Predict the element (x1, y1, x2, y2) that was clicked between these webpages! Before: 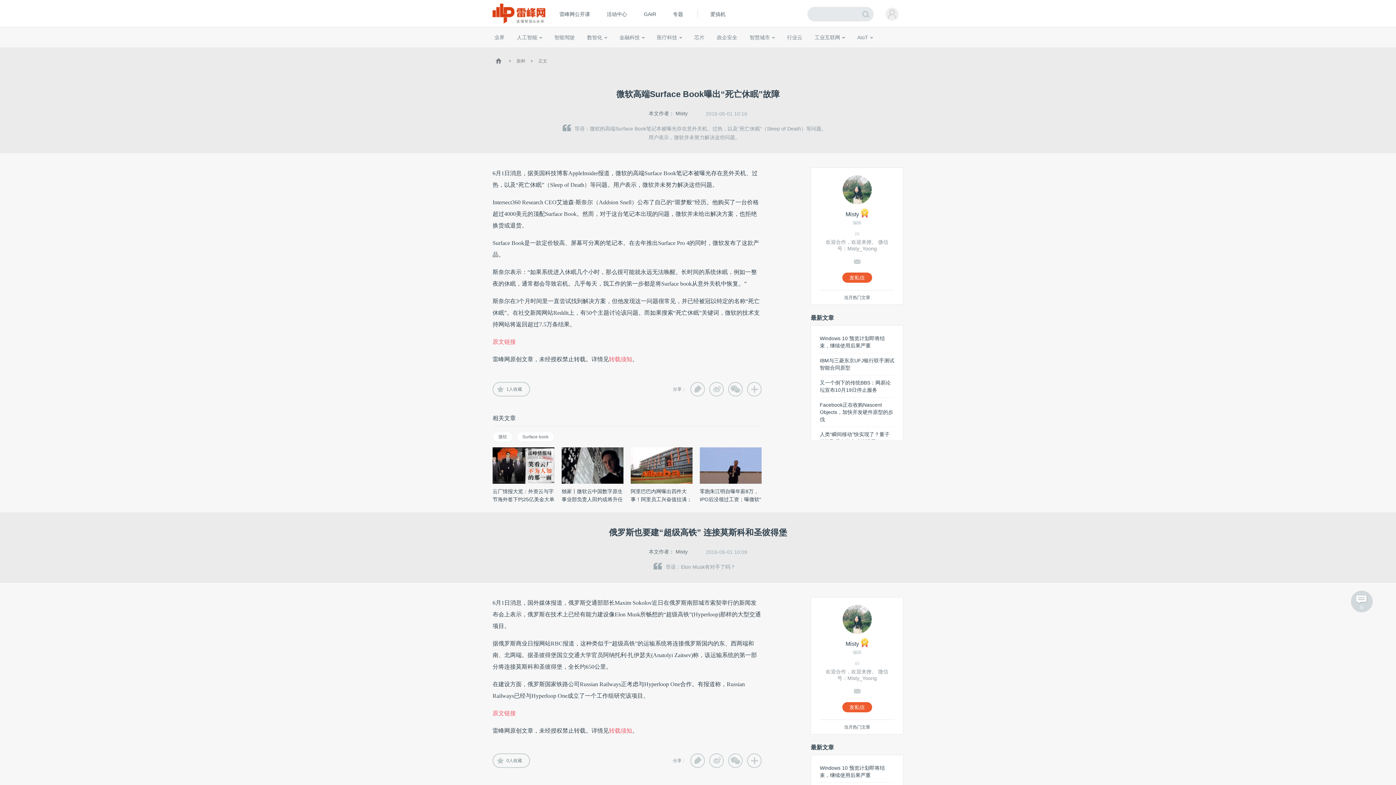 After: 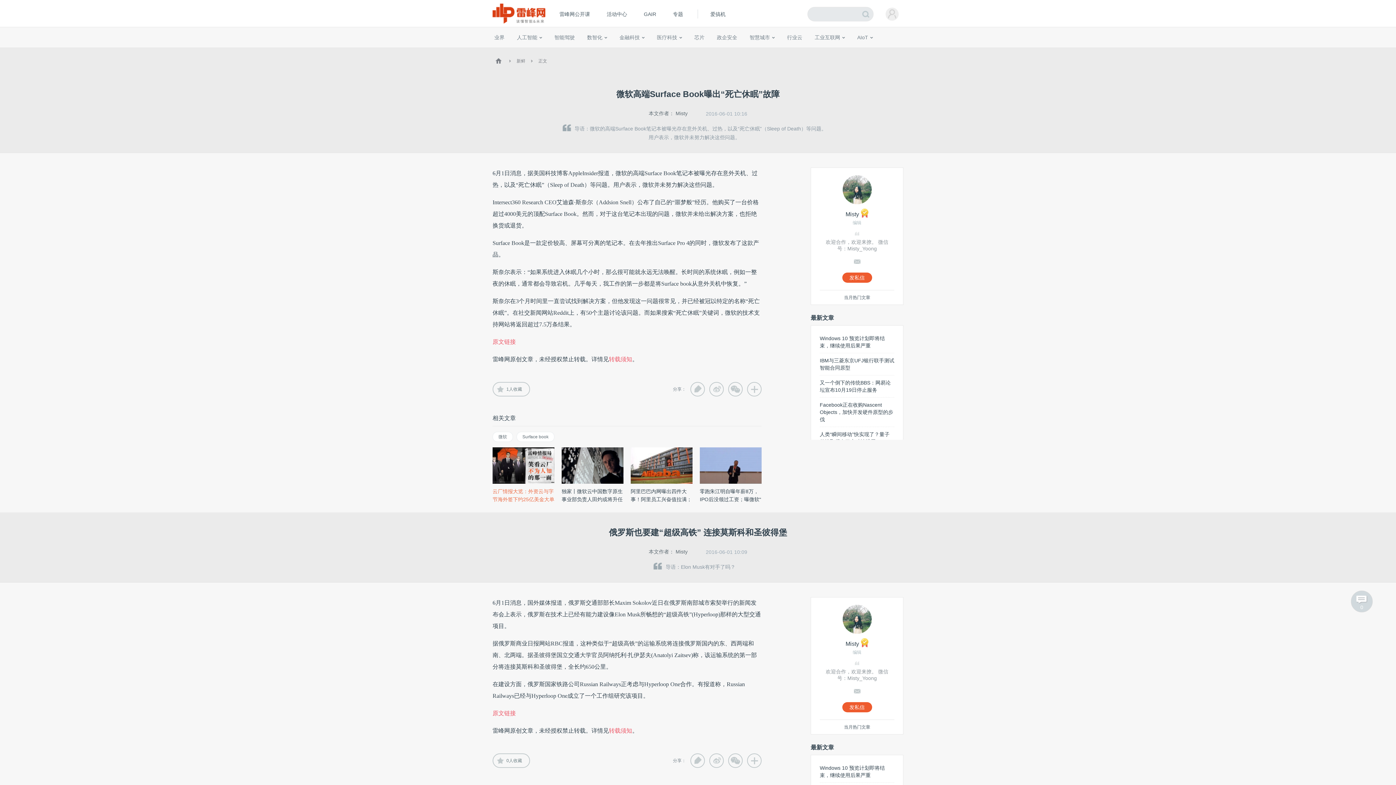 Action: bbox: (492, 447, 554, 484)